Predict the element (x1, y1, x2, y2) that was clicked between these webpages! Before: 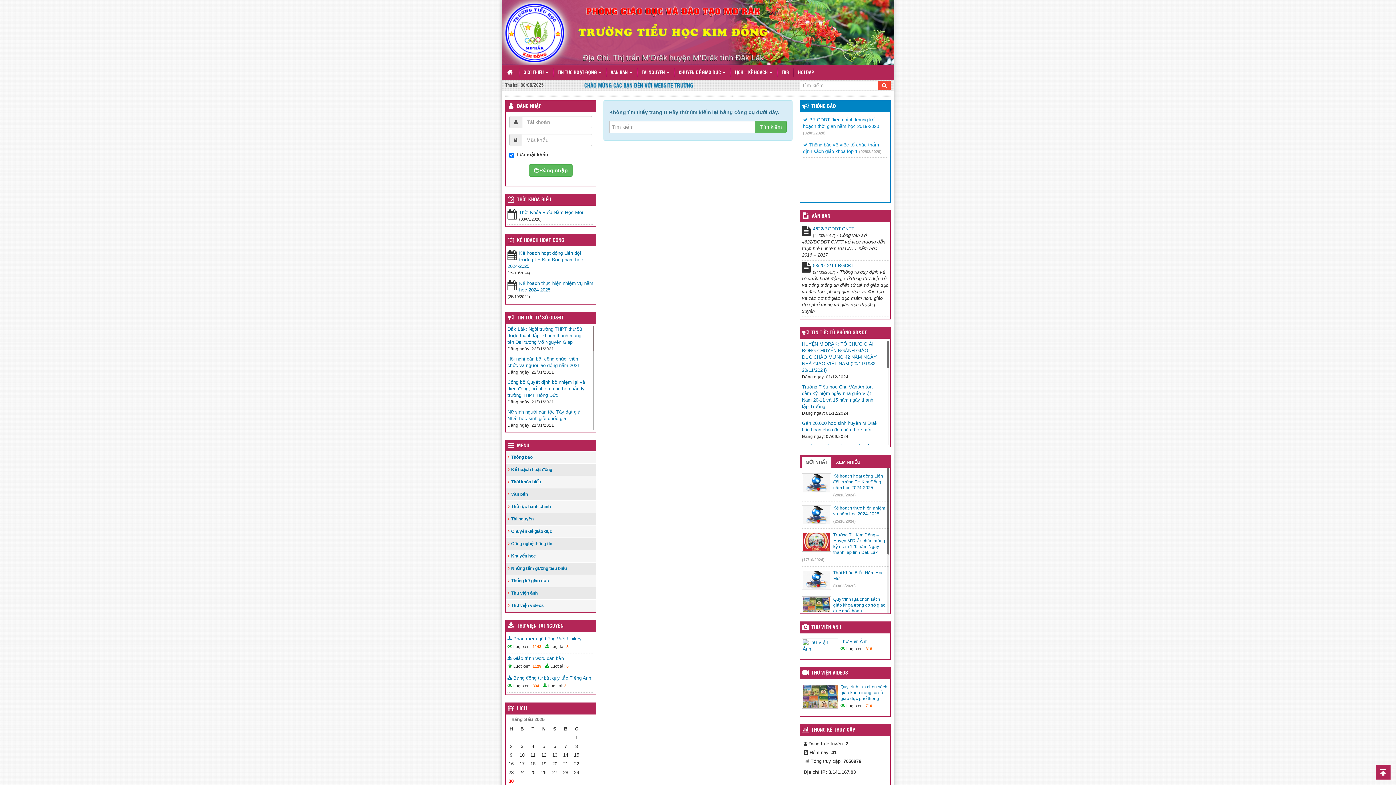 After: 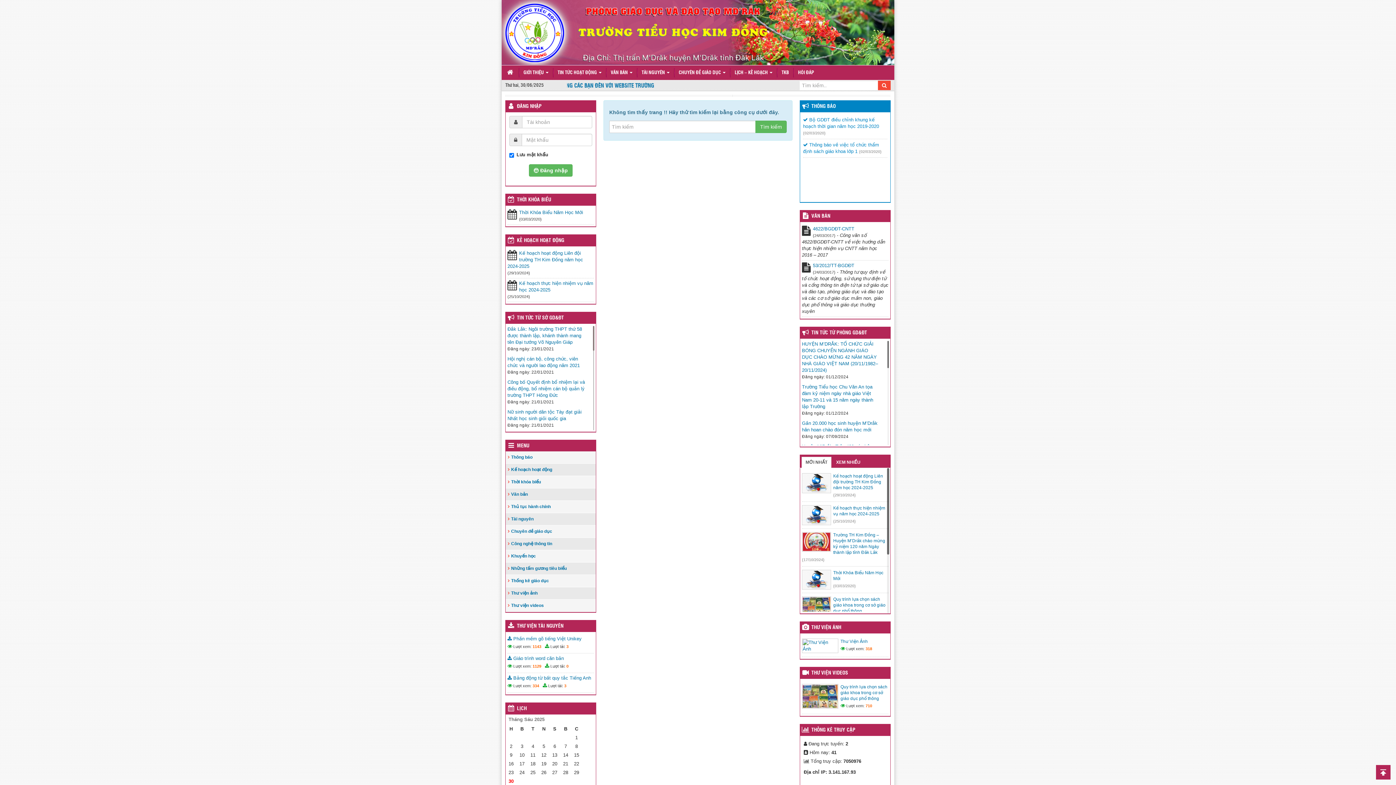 Action: bbox: (801, 457, 831, 468) label: MỚI NHẤT